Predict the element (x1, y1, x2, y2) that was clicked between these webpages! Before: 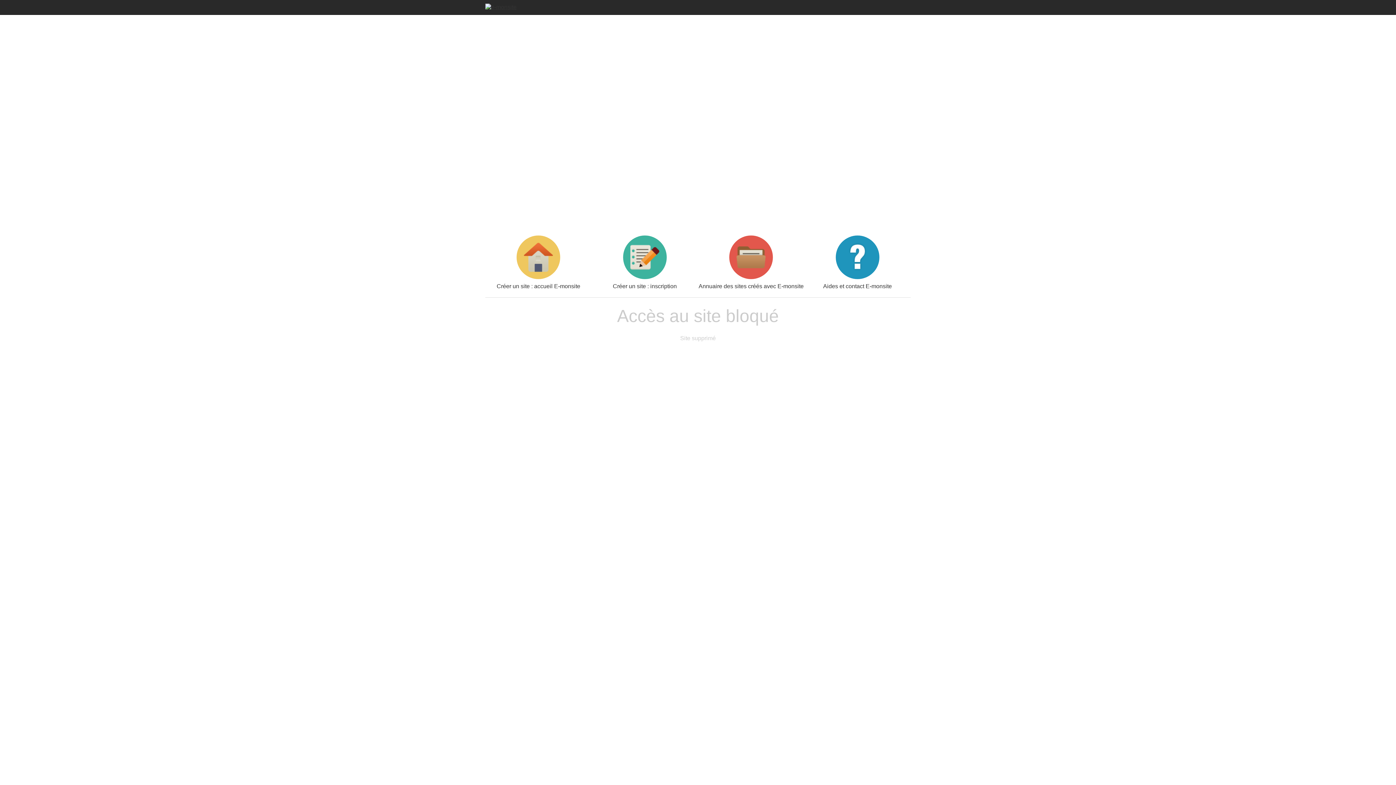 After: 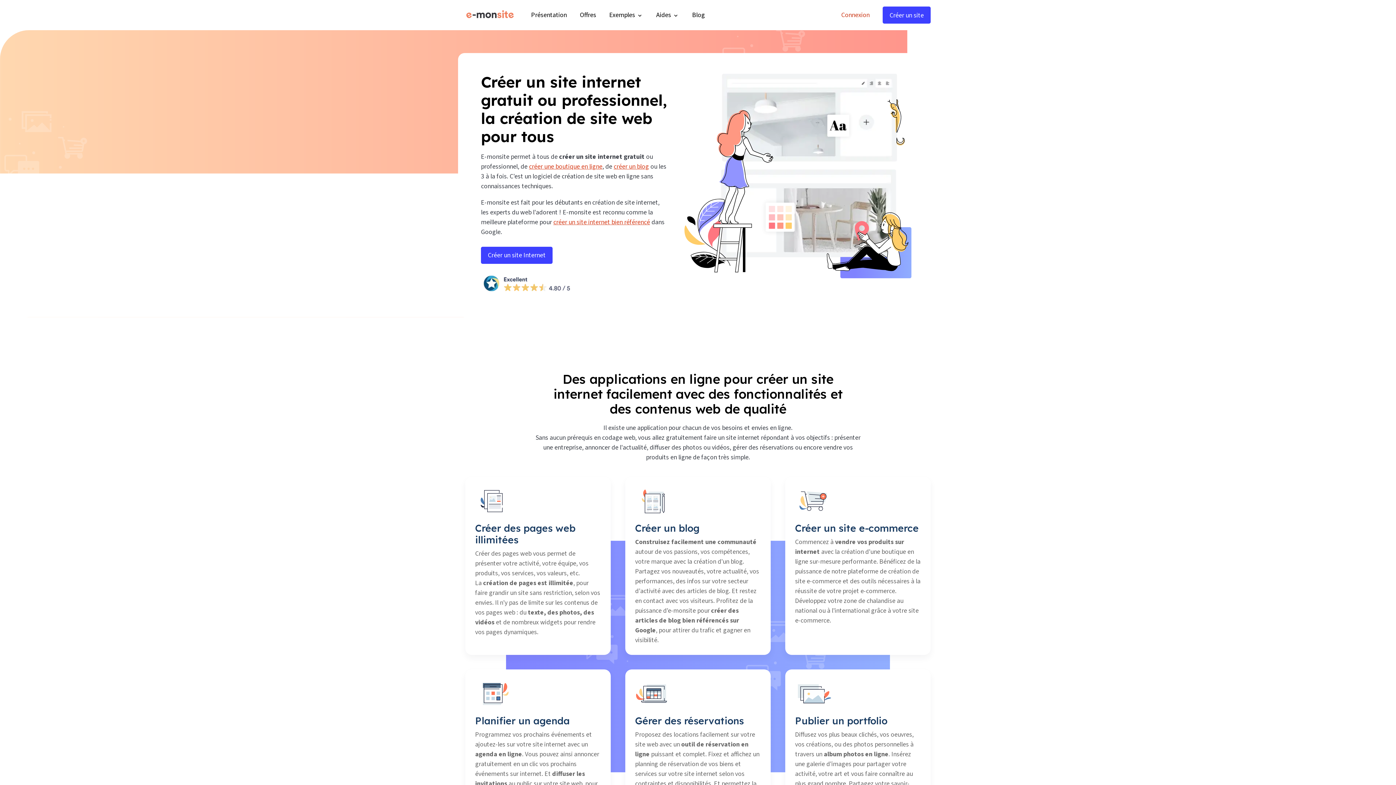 Action: bbox: (485, 235, 591, 289) label: Créer un site : accueil E-monsite